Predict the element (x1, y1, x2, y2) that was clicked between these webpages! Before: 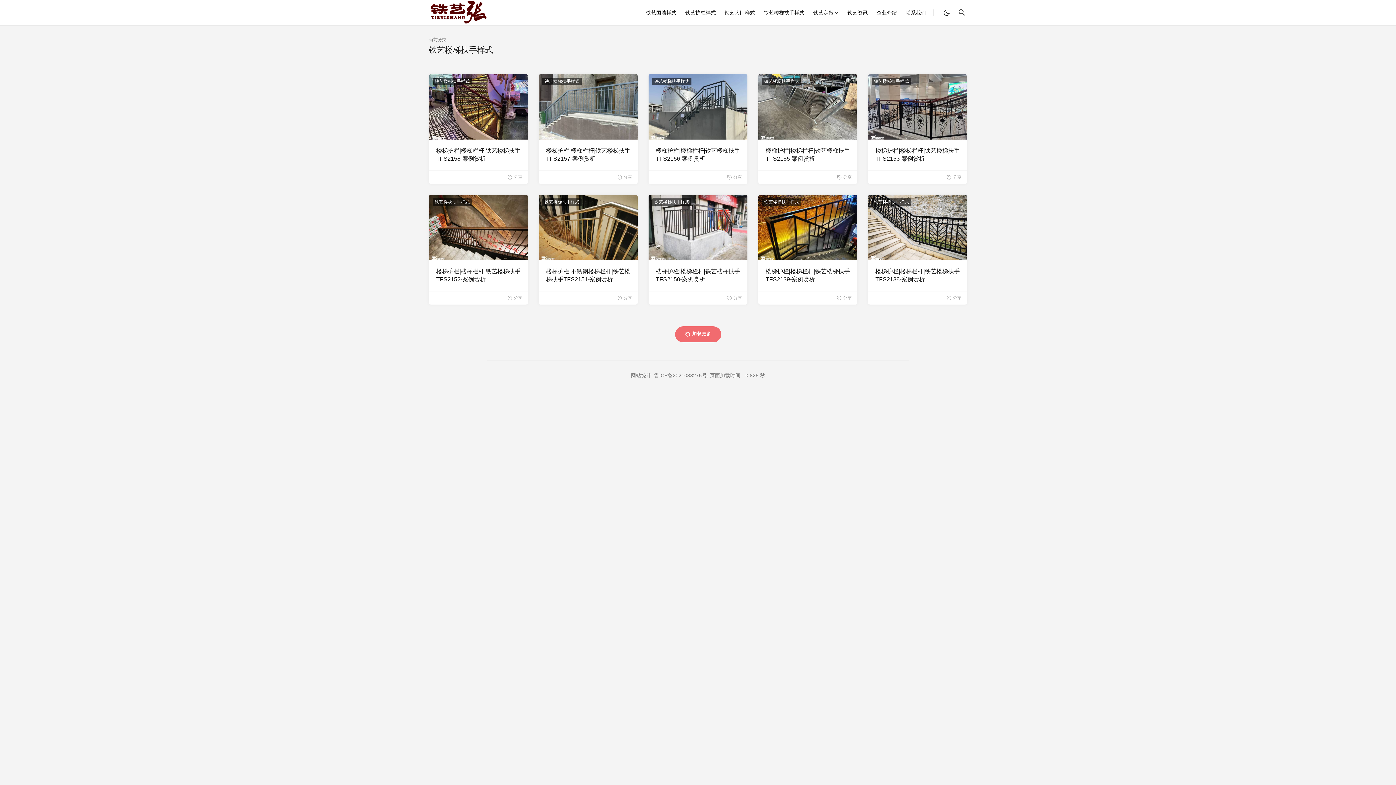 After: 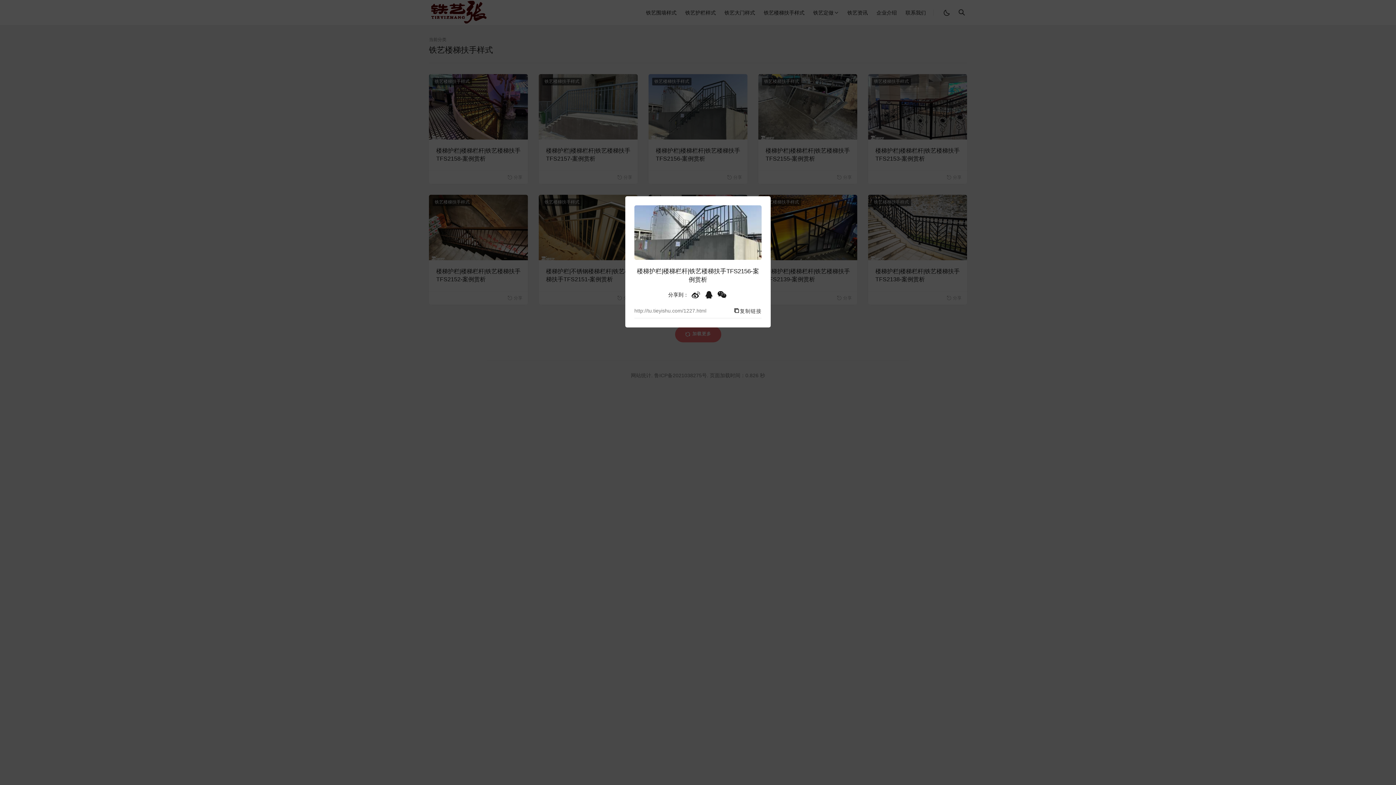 Action: label: 分享 bbox: (726, 174, 742, 180)